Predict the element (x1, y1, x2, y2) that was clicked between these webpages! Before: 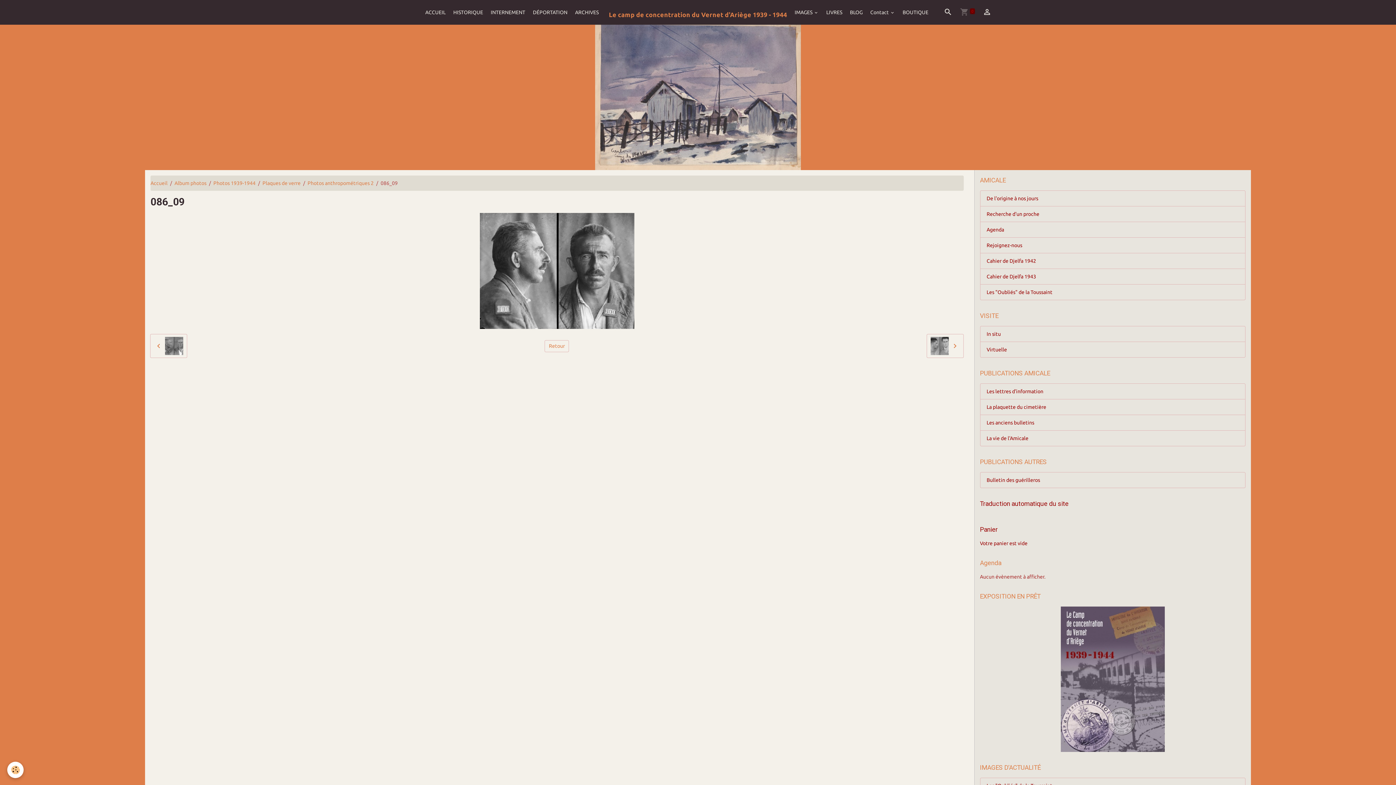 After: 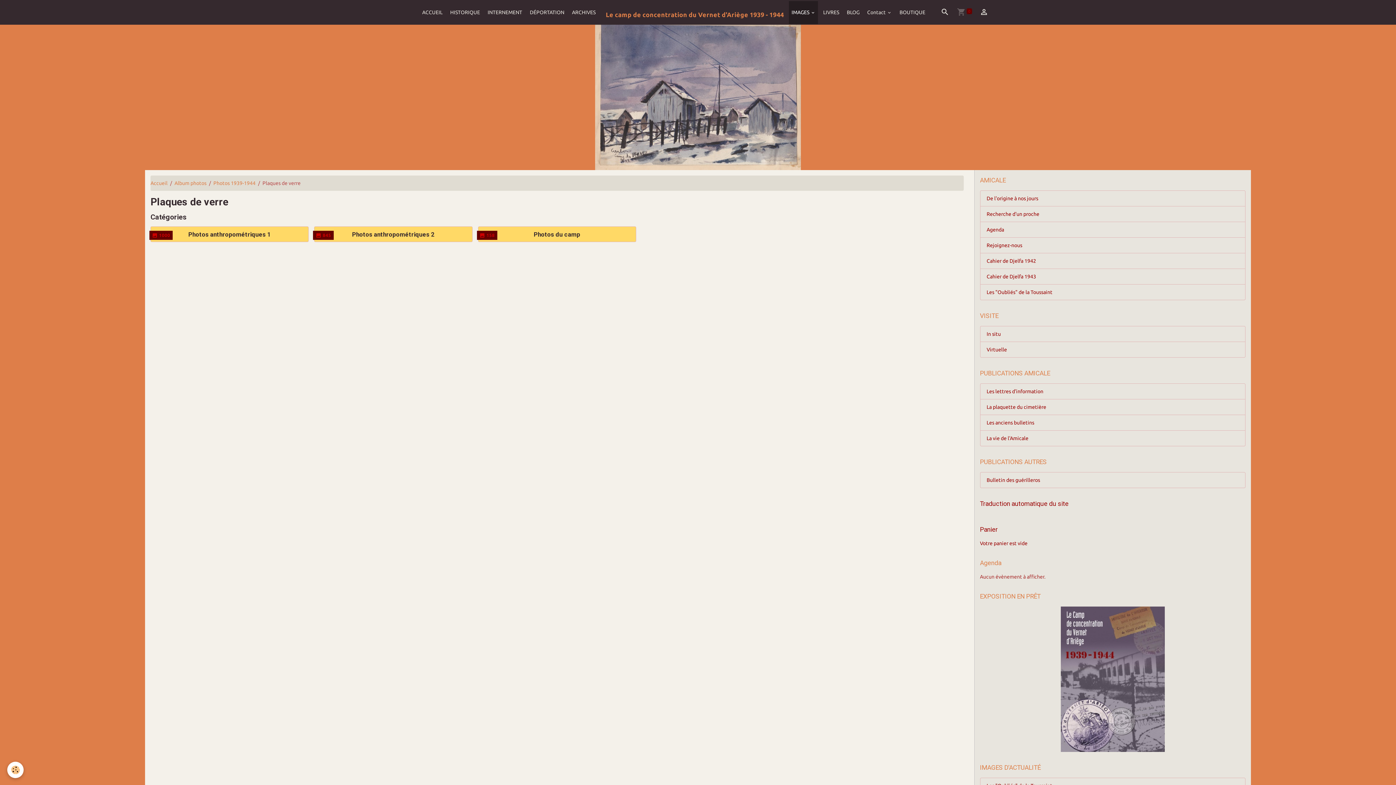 Action: label: Plaques de verre bbox: (262, 180, 300, 186)